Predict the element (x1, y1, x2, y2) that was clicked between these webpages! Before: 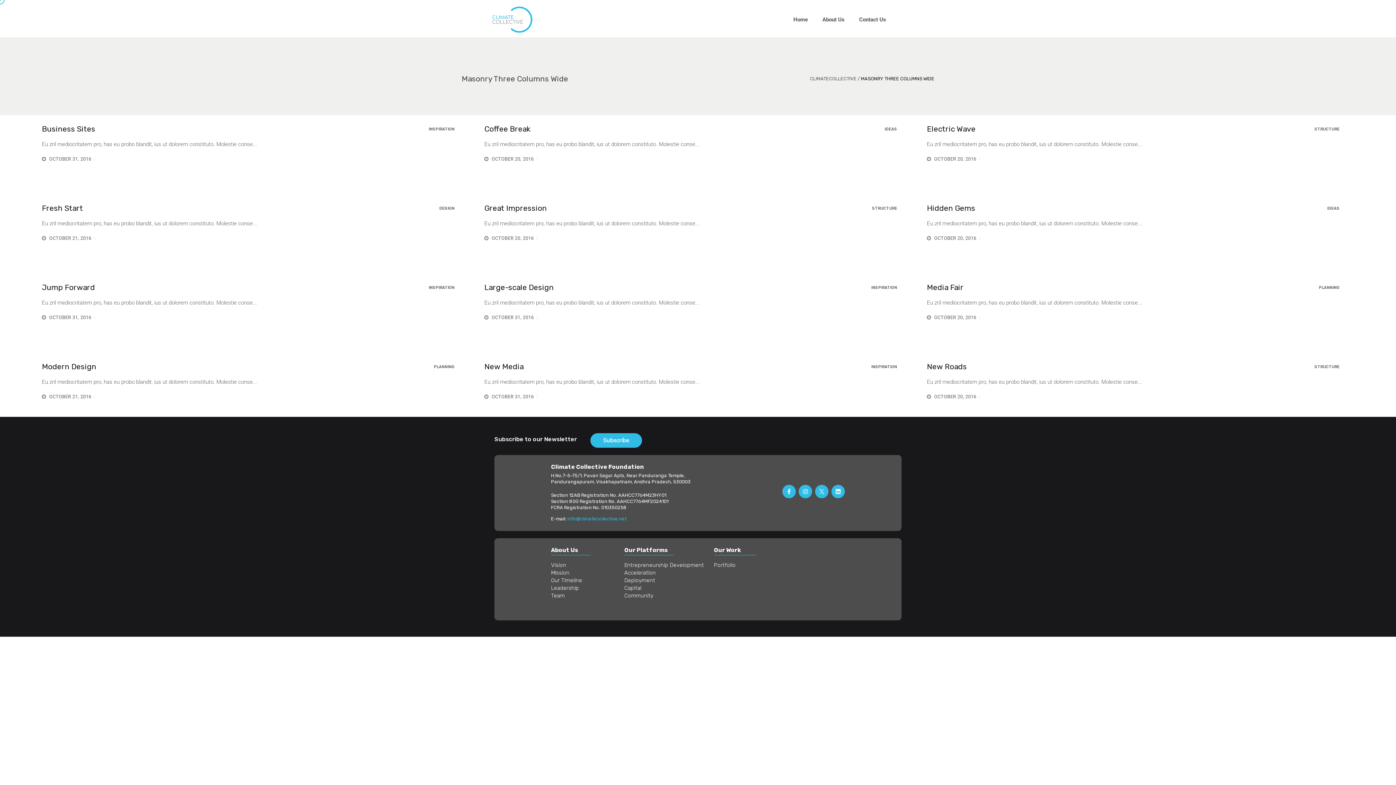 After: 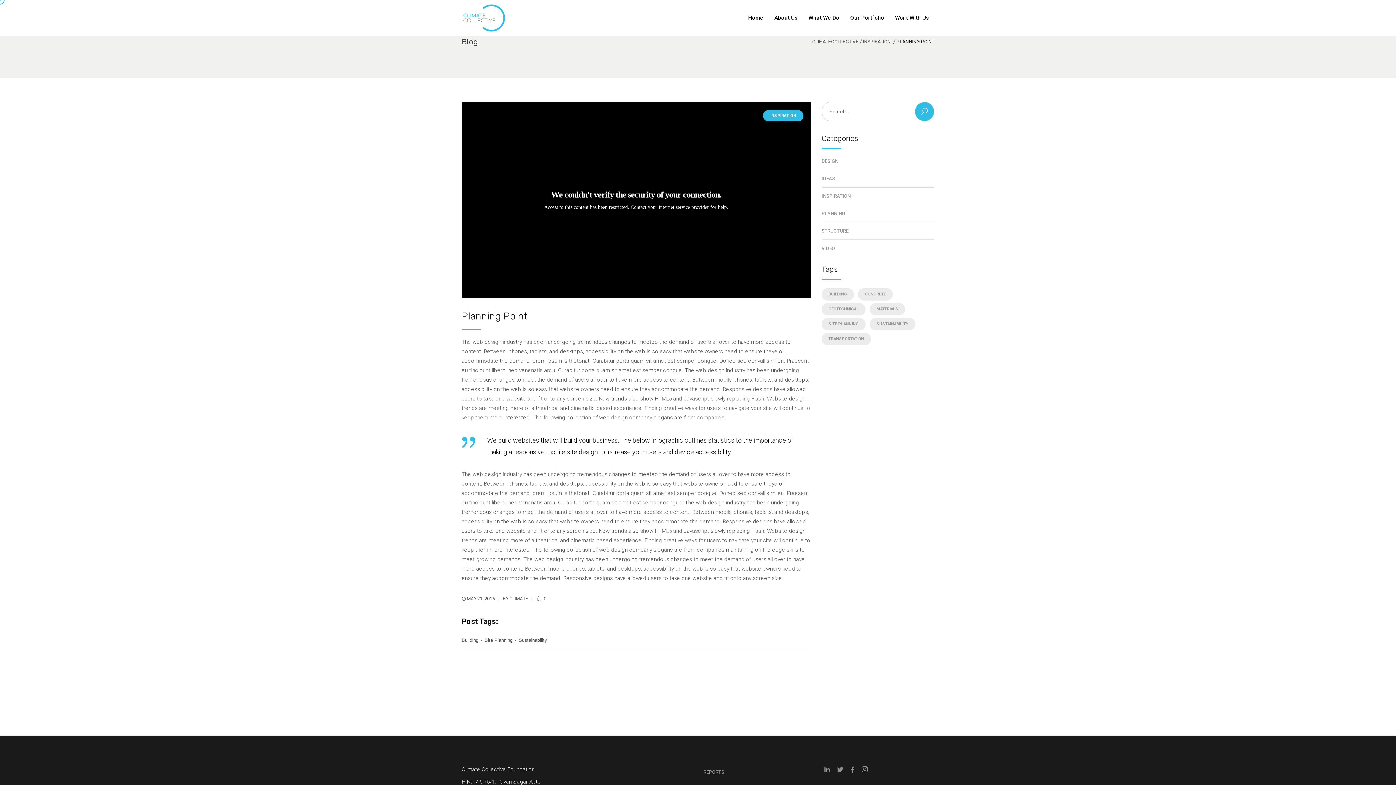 Action: label: PLANNING bbox: (1311, 282, 1347, 293)